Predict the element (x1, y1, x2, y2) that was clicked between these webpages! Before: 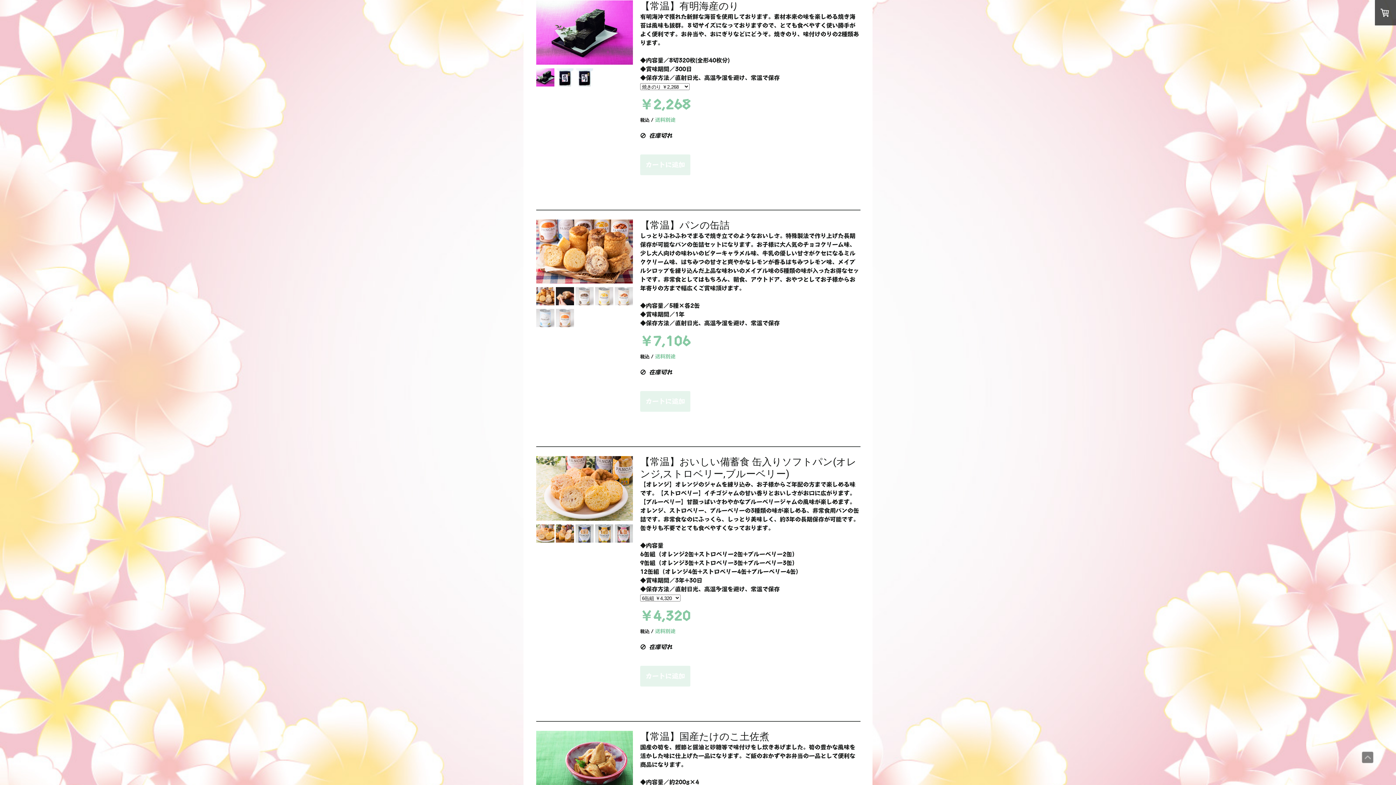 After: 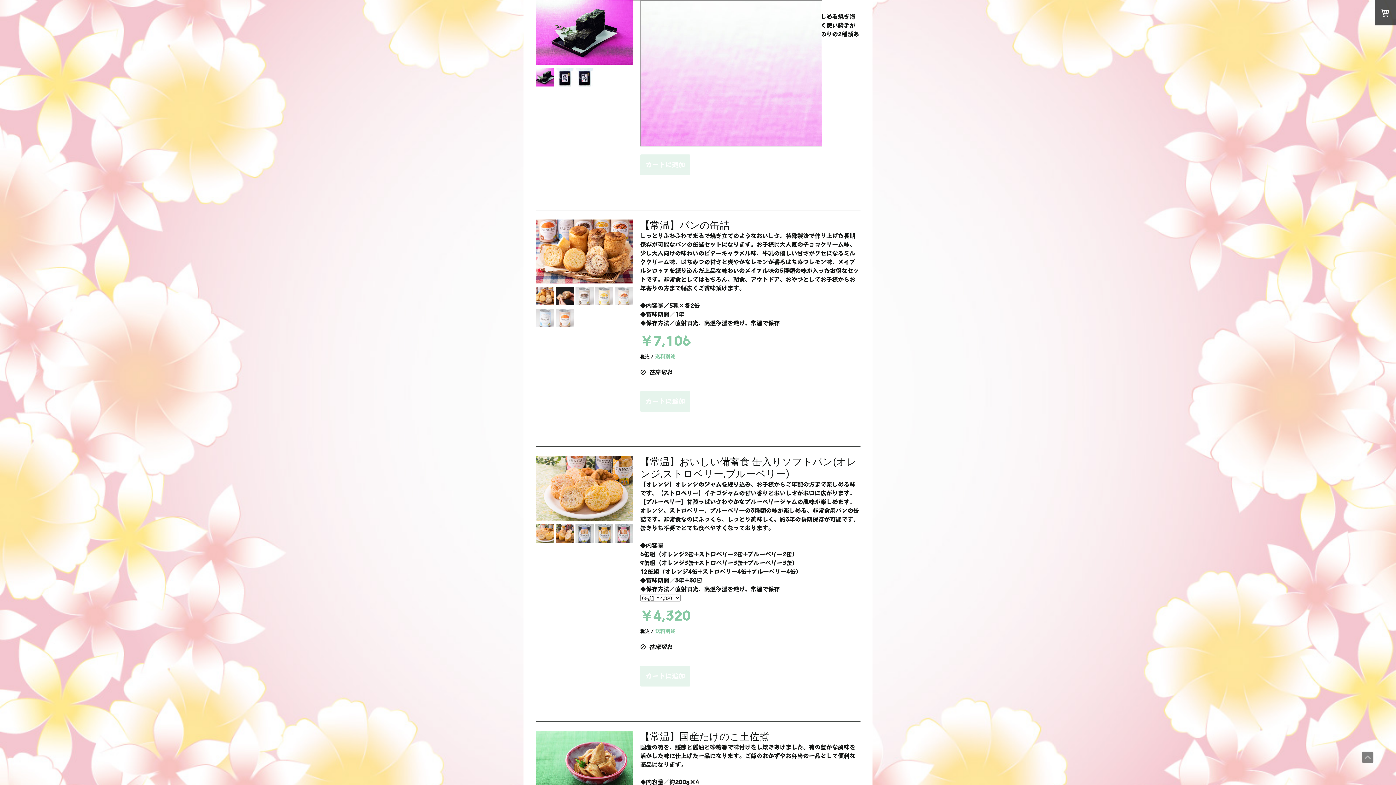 Action: bbox: (536, 0, 633, 66)